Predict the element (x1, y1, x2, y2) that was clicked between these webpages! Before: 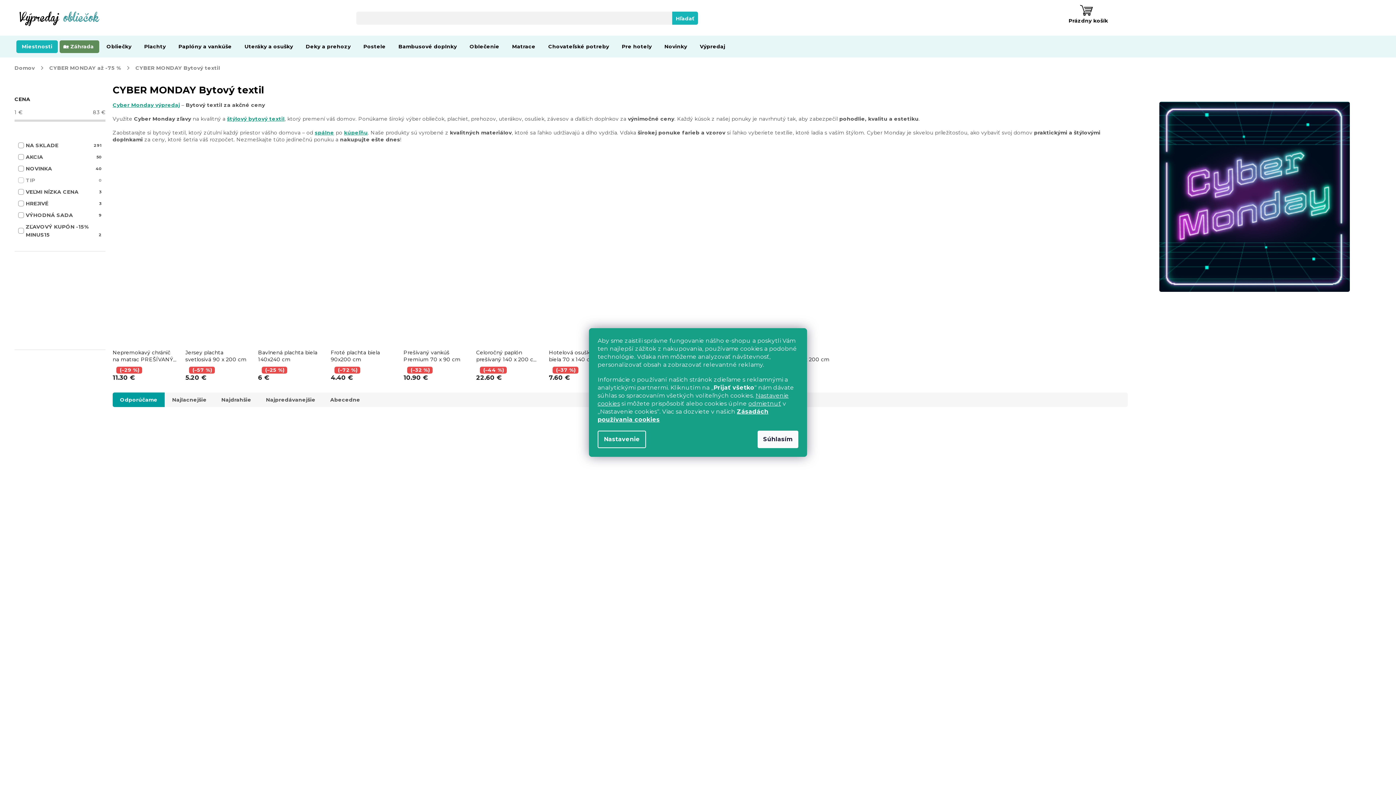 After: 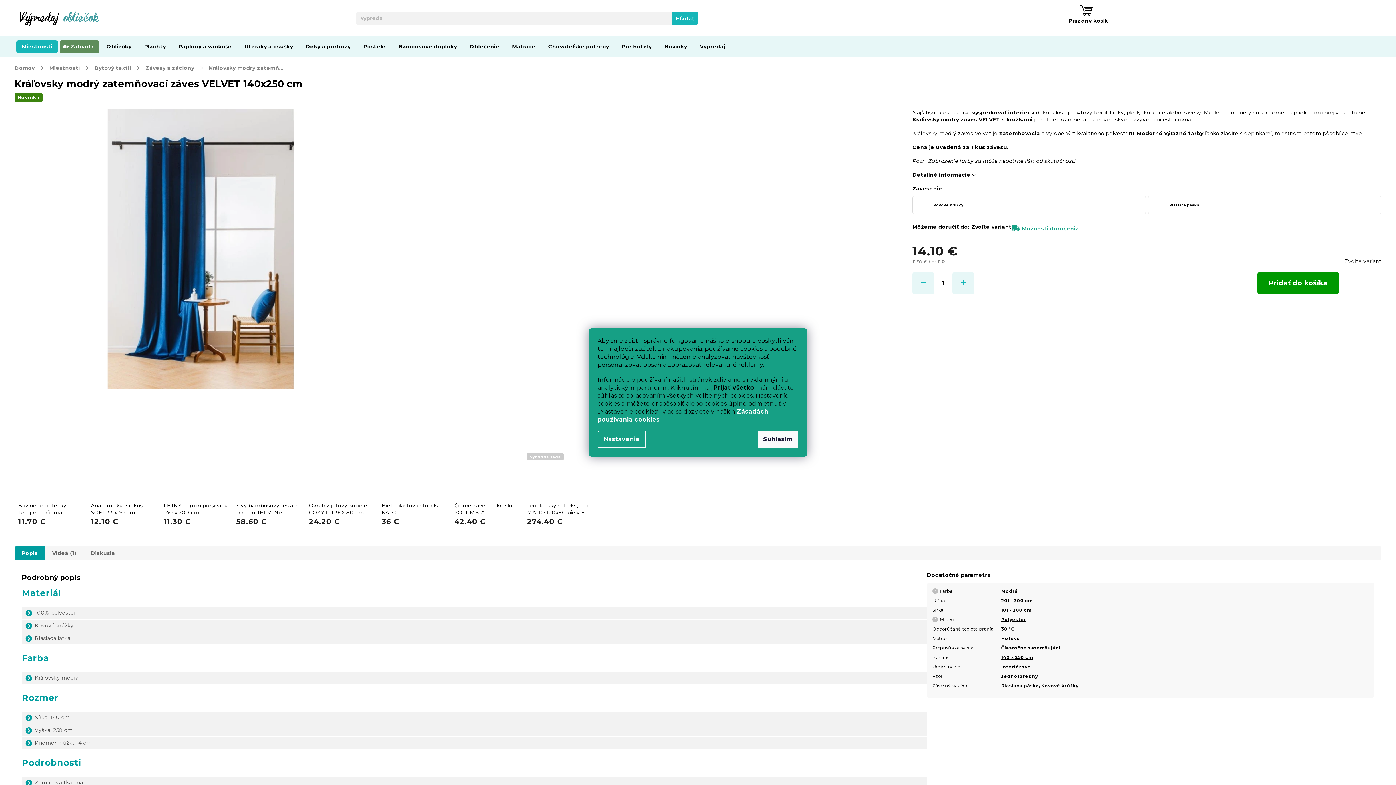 Action: bbox: (935, 746, 951, 758) label: Detail